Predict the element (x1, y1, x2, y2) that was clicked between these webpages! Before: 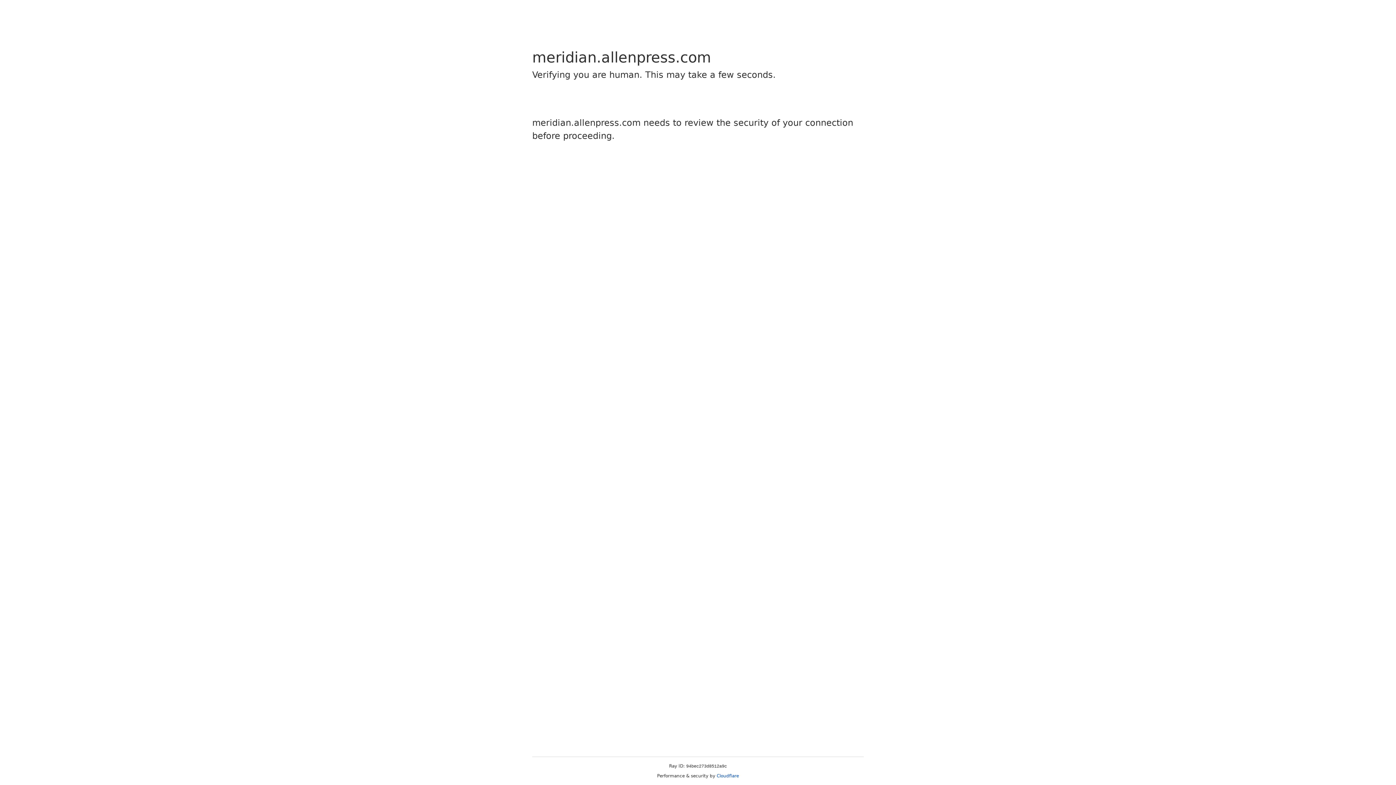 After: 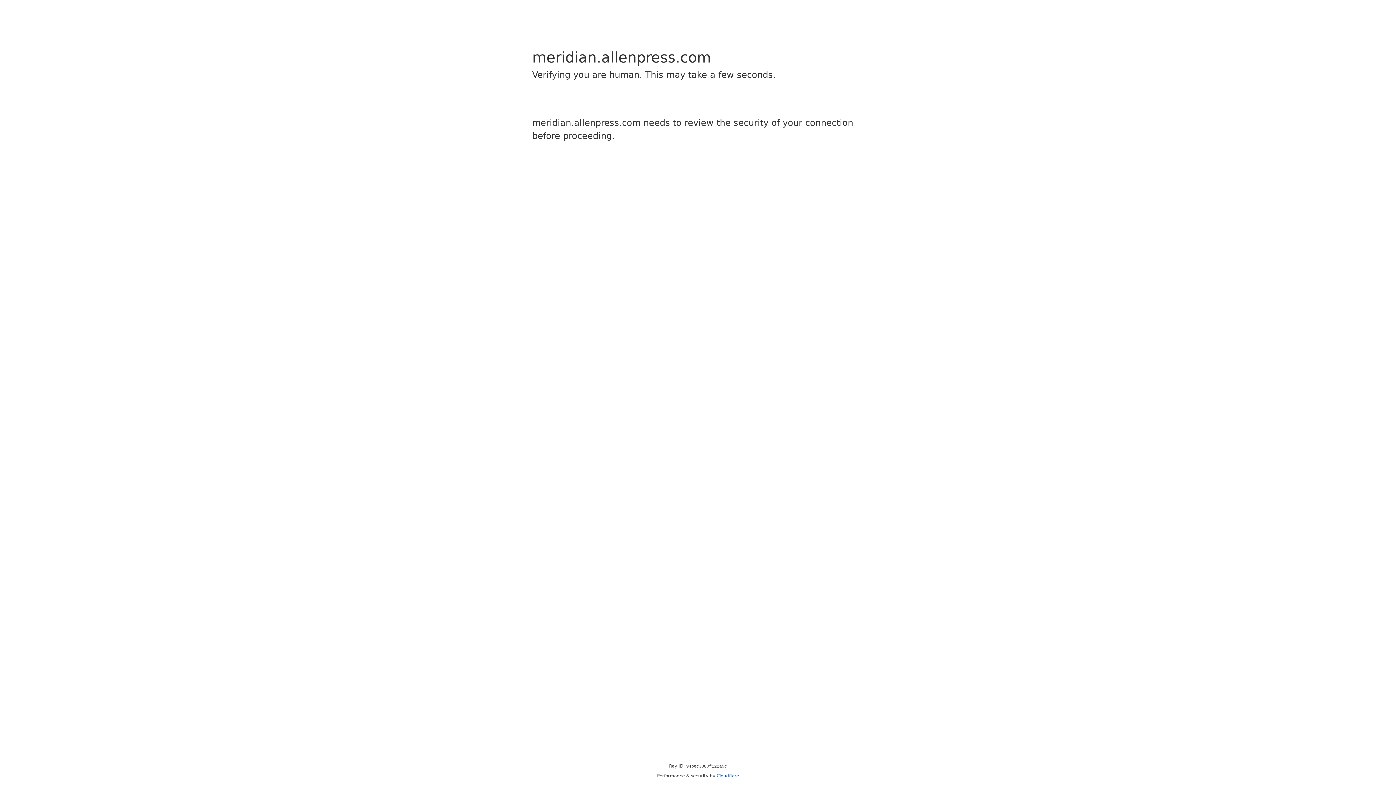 Action: bbox: (716, 773, 739, 778) label: Cloudflare